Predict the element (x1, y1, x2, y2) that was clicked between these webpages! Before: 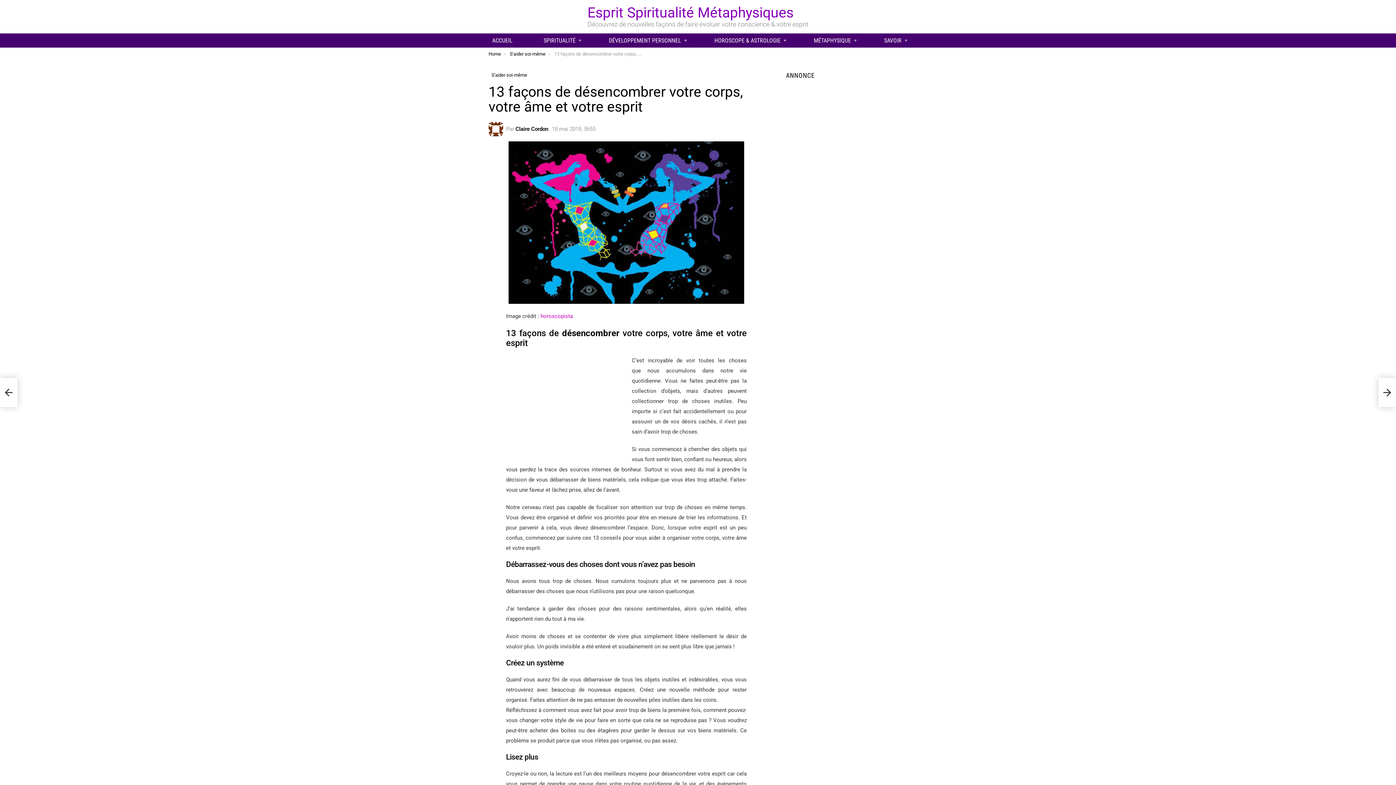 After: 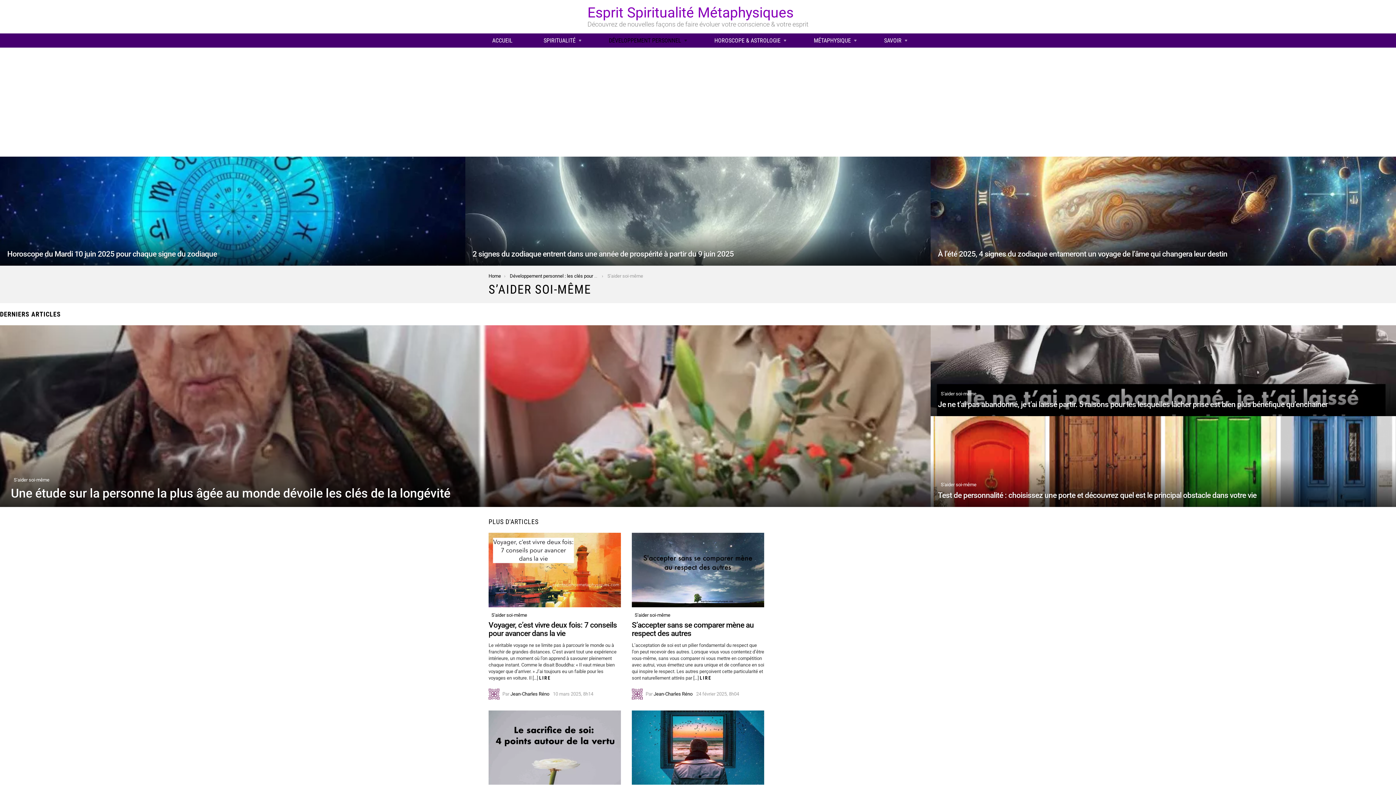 Action: bbox: (509, 51, 545, 56) label: S'aider soi-même